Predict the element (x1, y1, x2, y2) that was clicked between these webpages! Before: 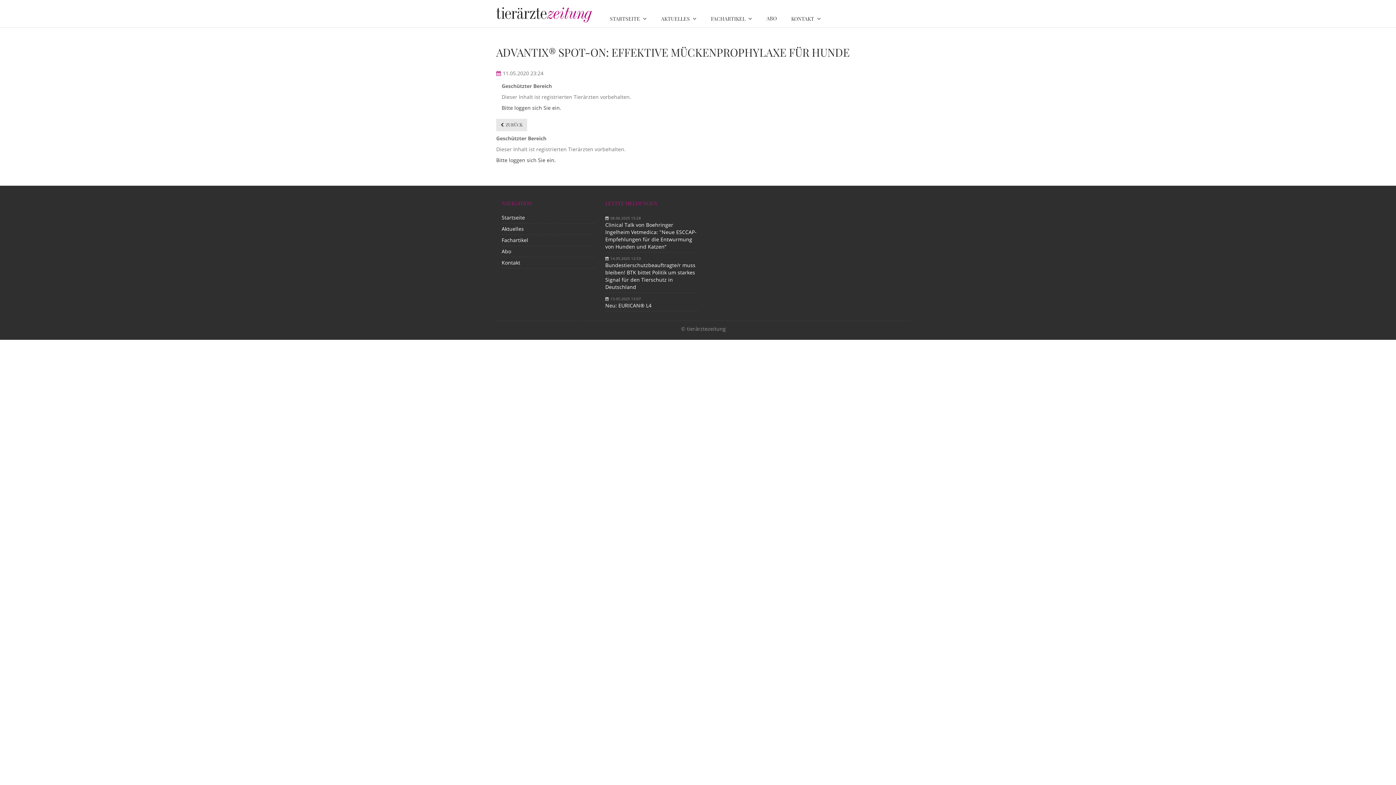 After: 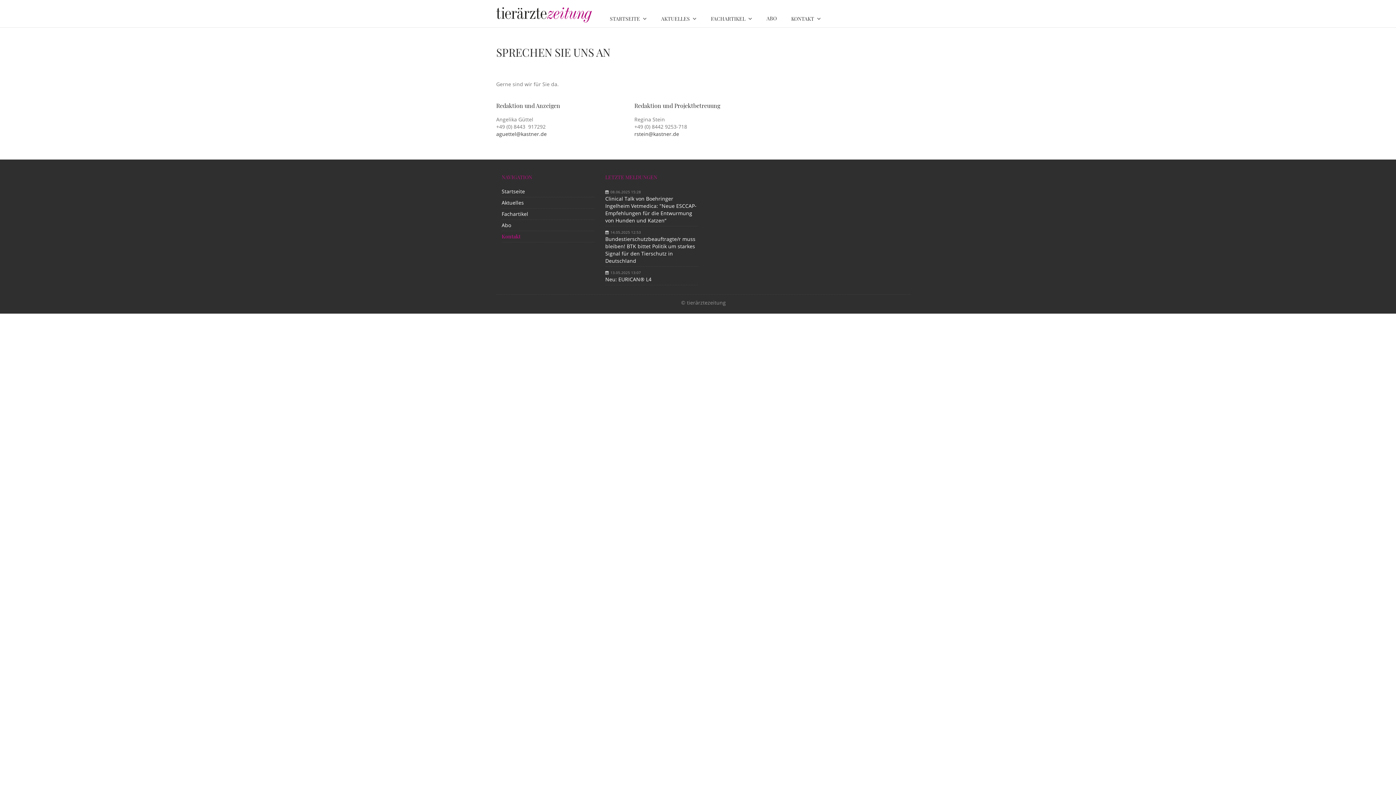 Action: label: Kontakt bbox: (501, 259, 594, 268)